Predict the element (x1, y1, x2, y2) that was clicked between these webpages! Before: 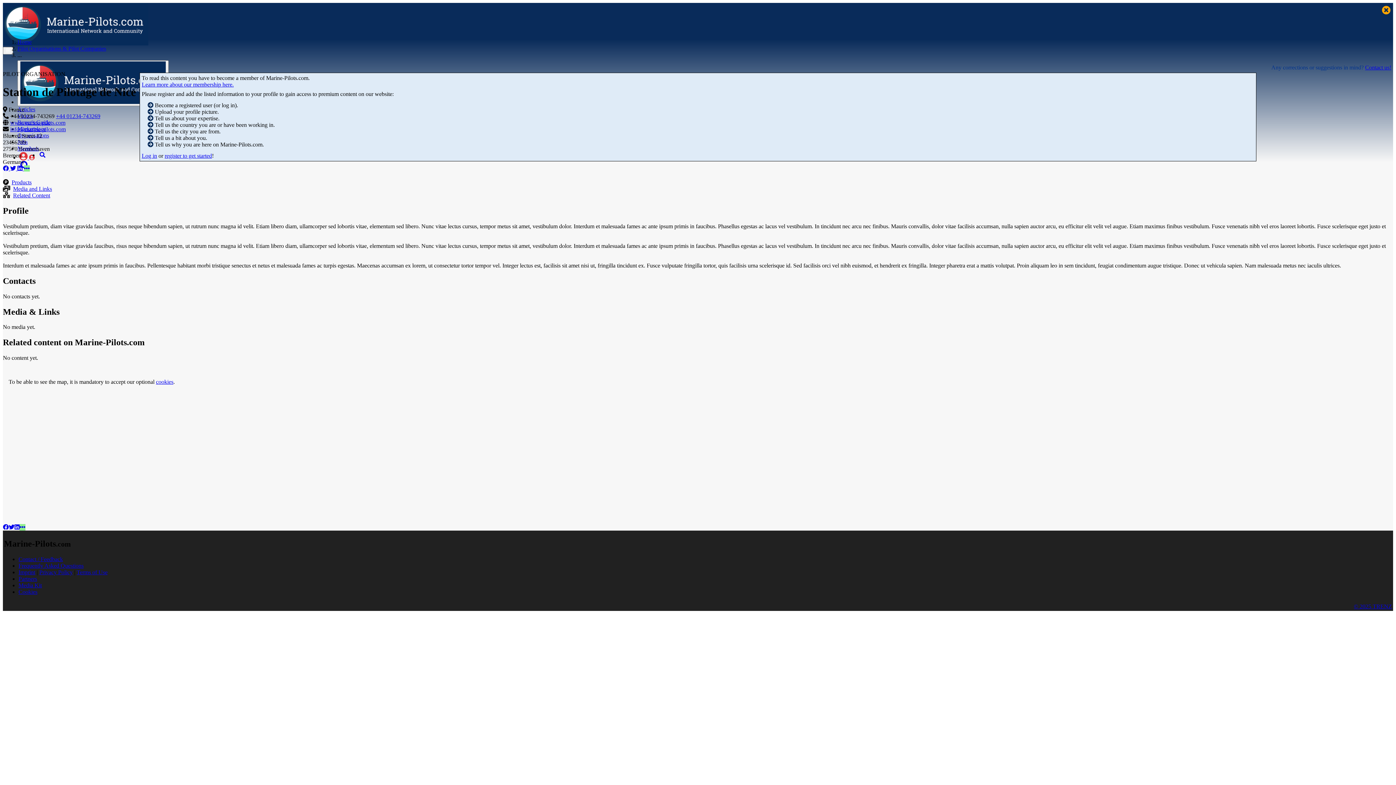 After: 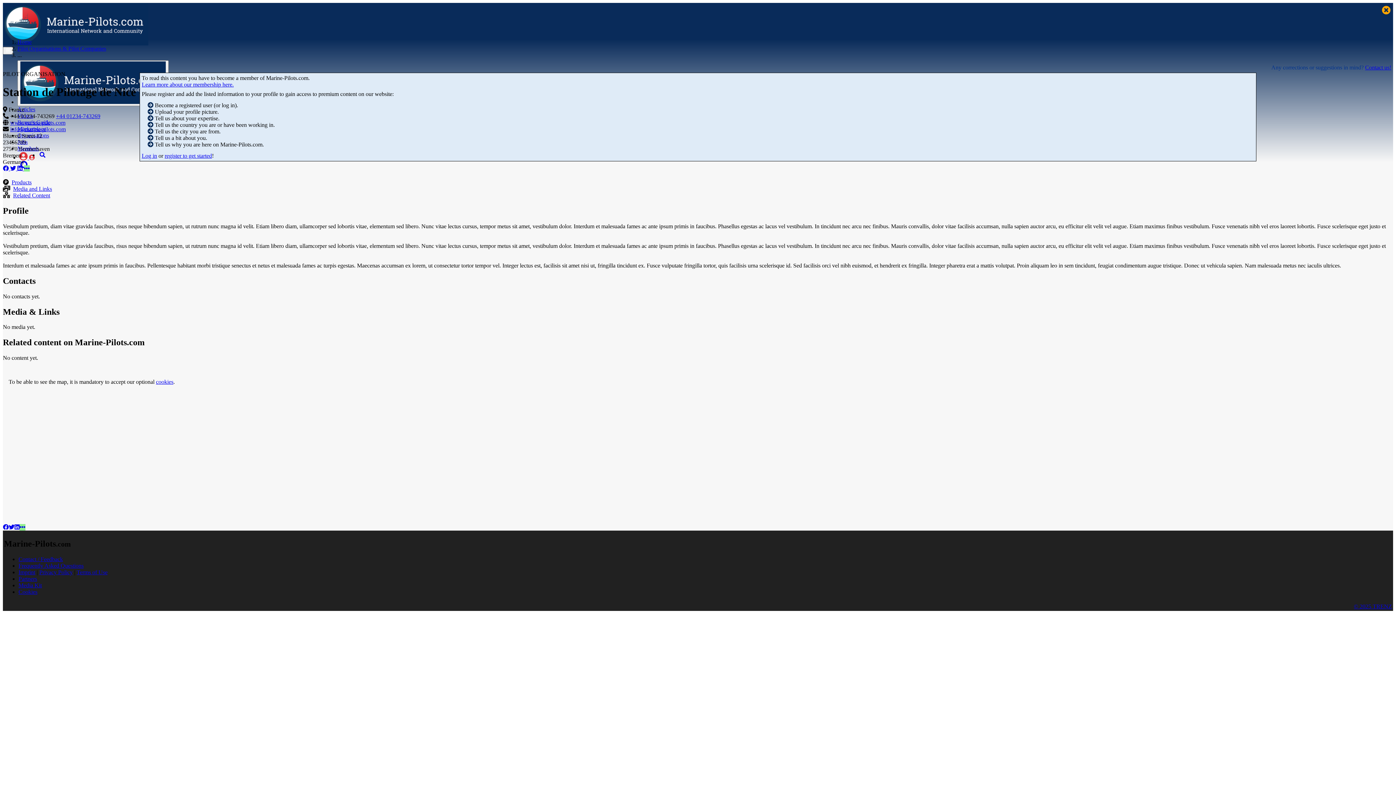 Action: bbox: (13, 185, 52, 192) label: Media and Links